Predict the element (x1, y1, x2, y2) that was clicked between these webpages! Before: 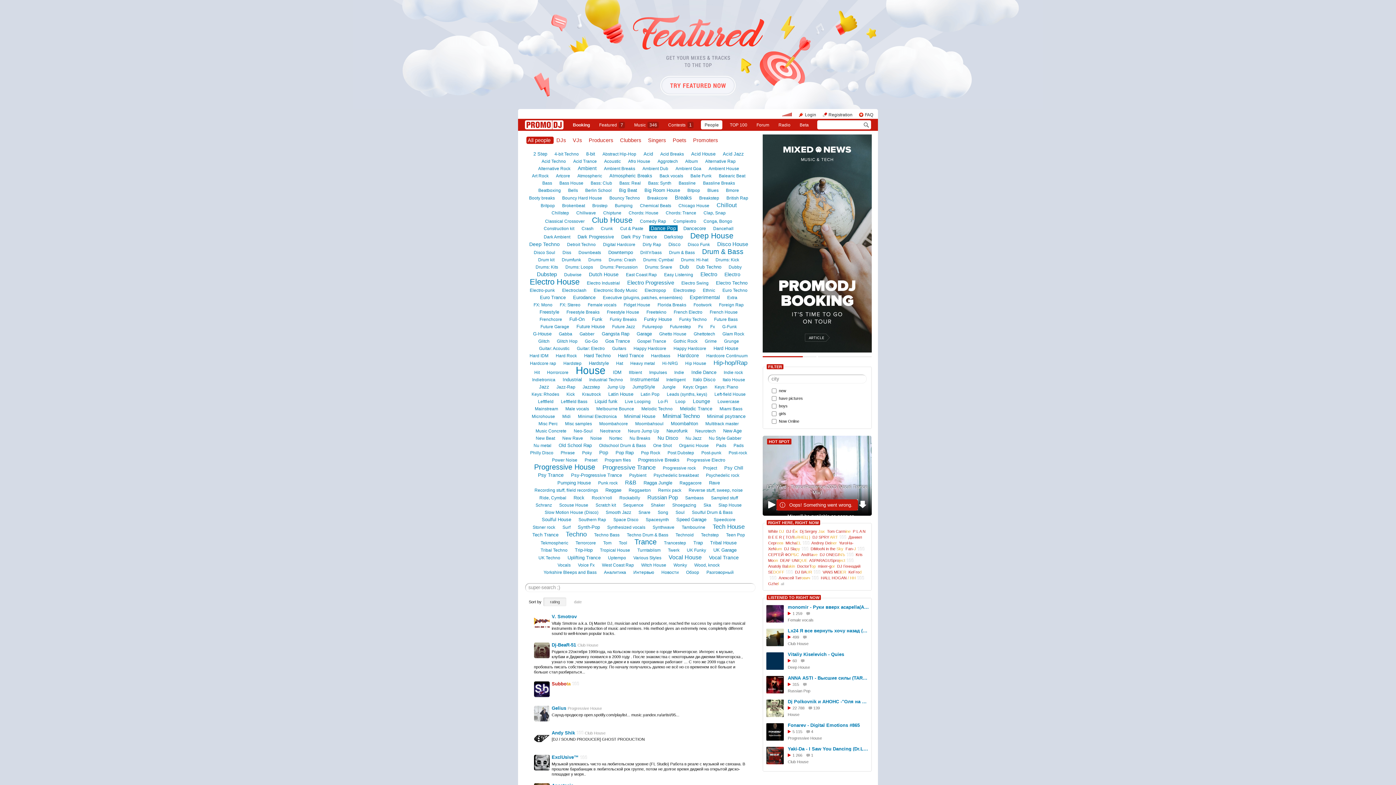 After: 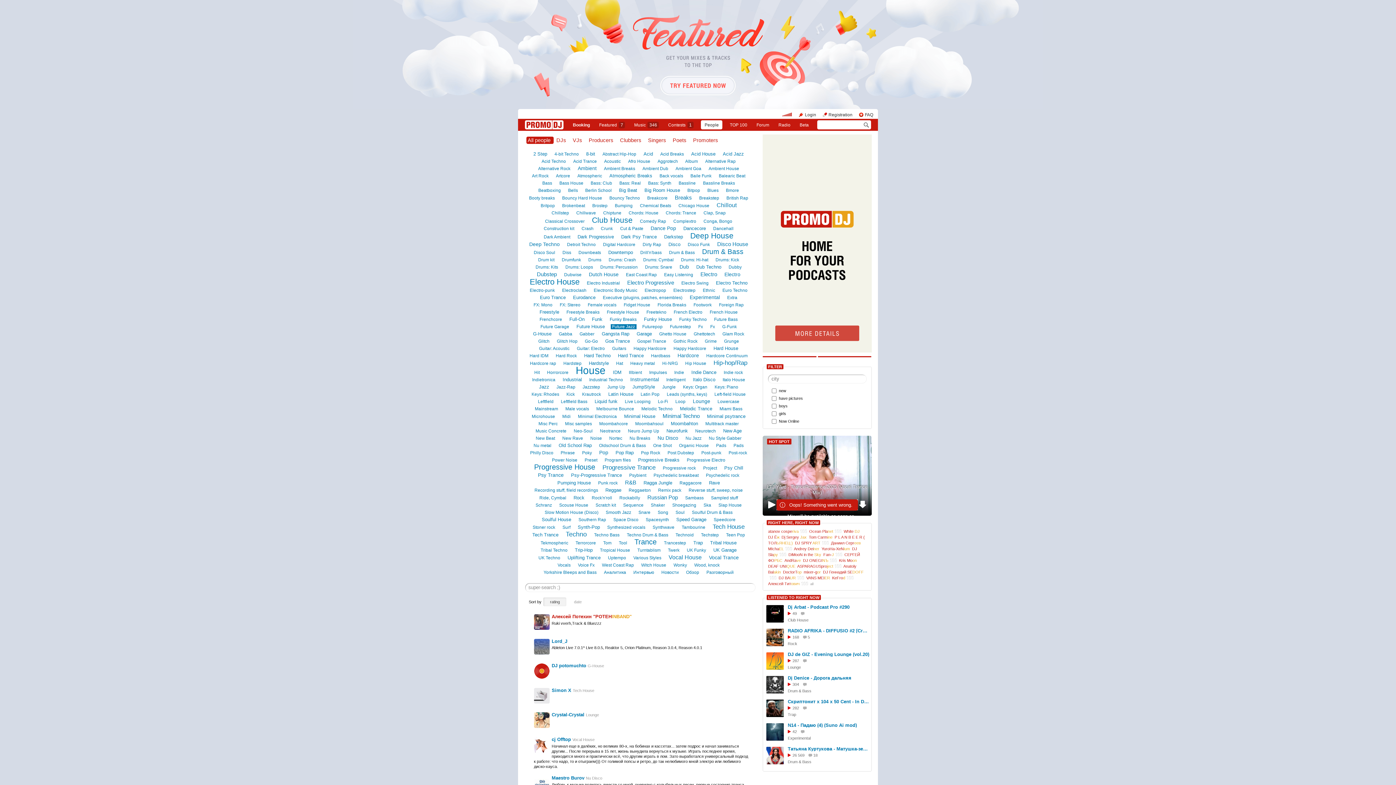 Action: bbox: (610, 324, 636, 329) label: Future Jazz